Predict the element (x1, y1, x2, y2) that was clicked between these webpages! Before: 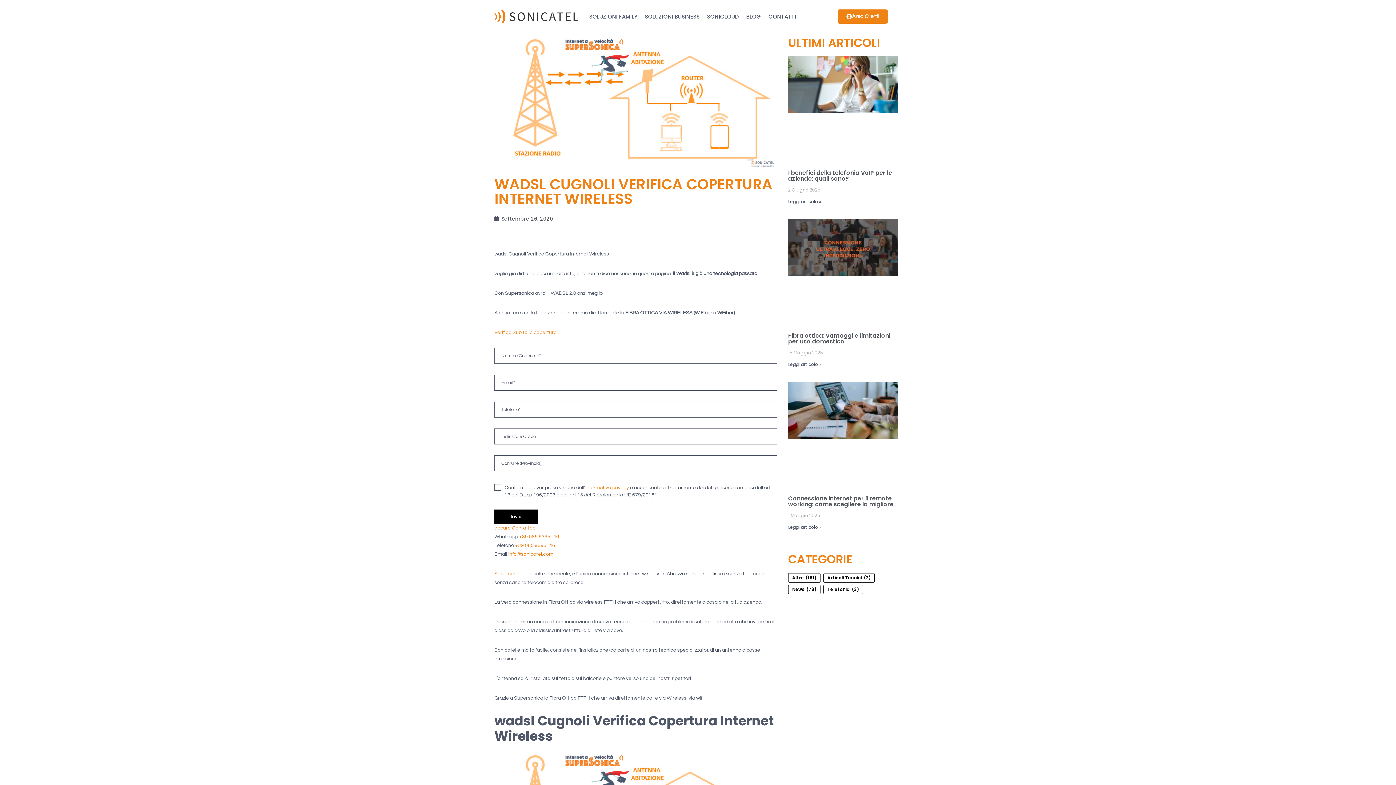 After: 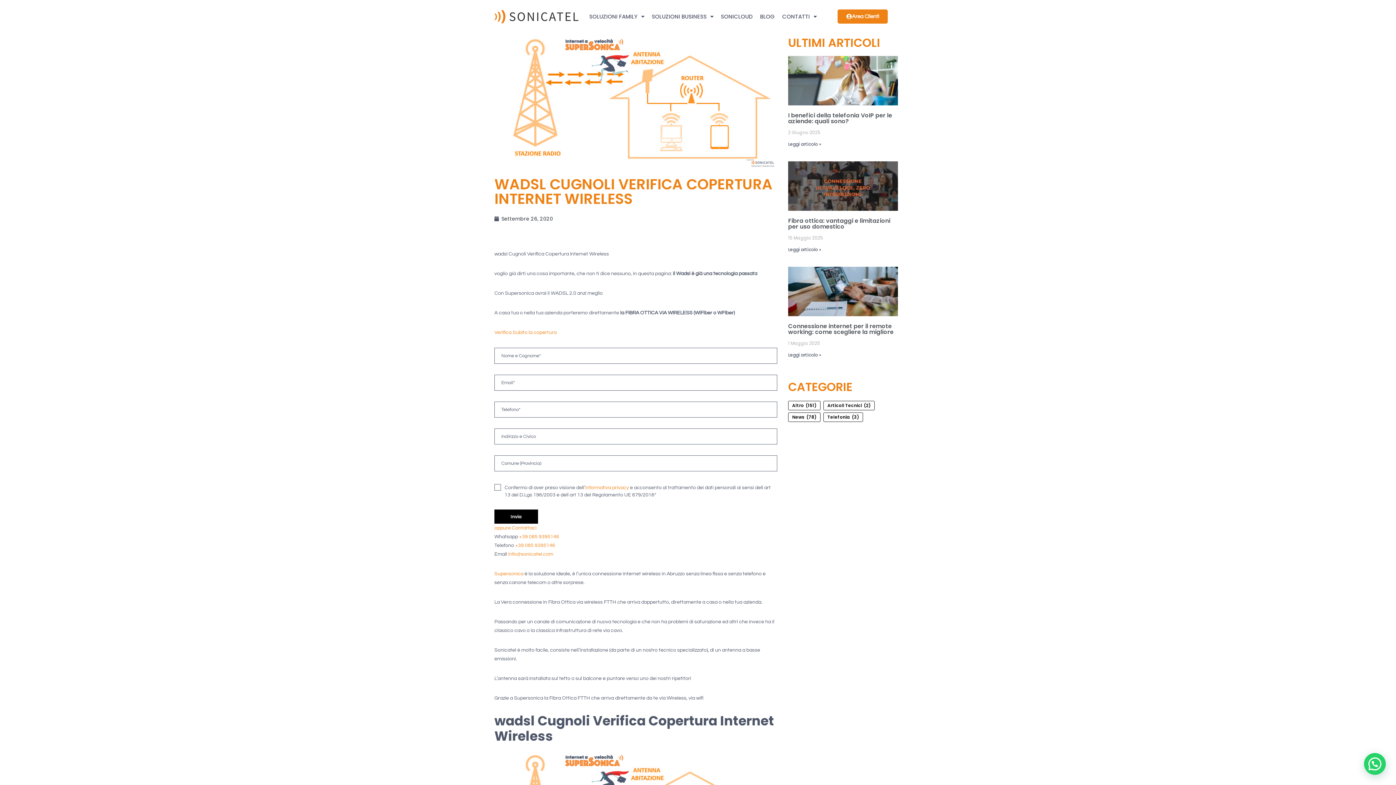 Action: bbox: (508, 551, 553, 557) label: info@sonicatel.com